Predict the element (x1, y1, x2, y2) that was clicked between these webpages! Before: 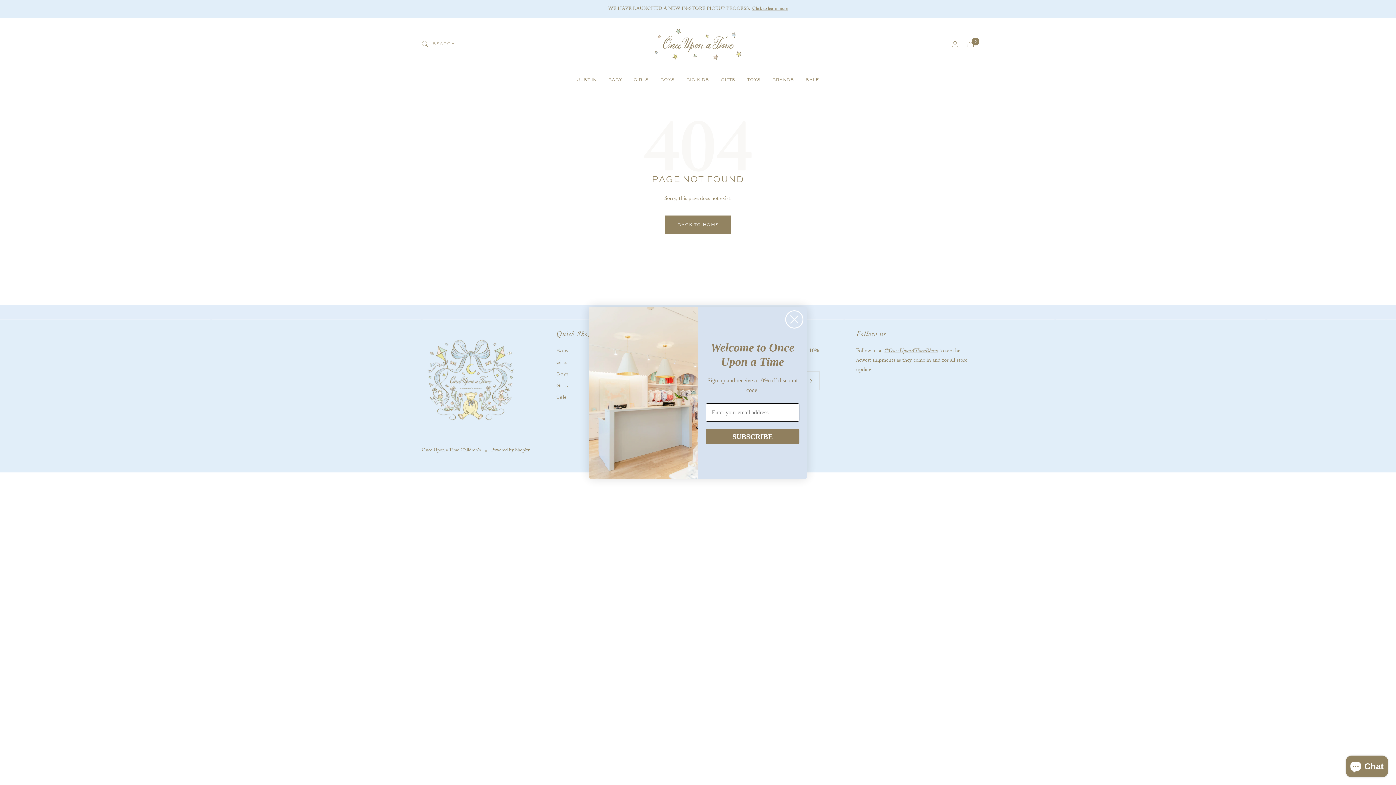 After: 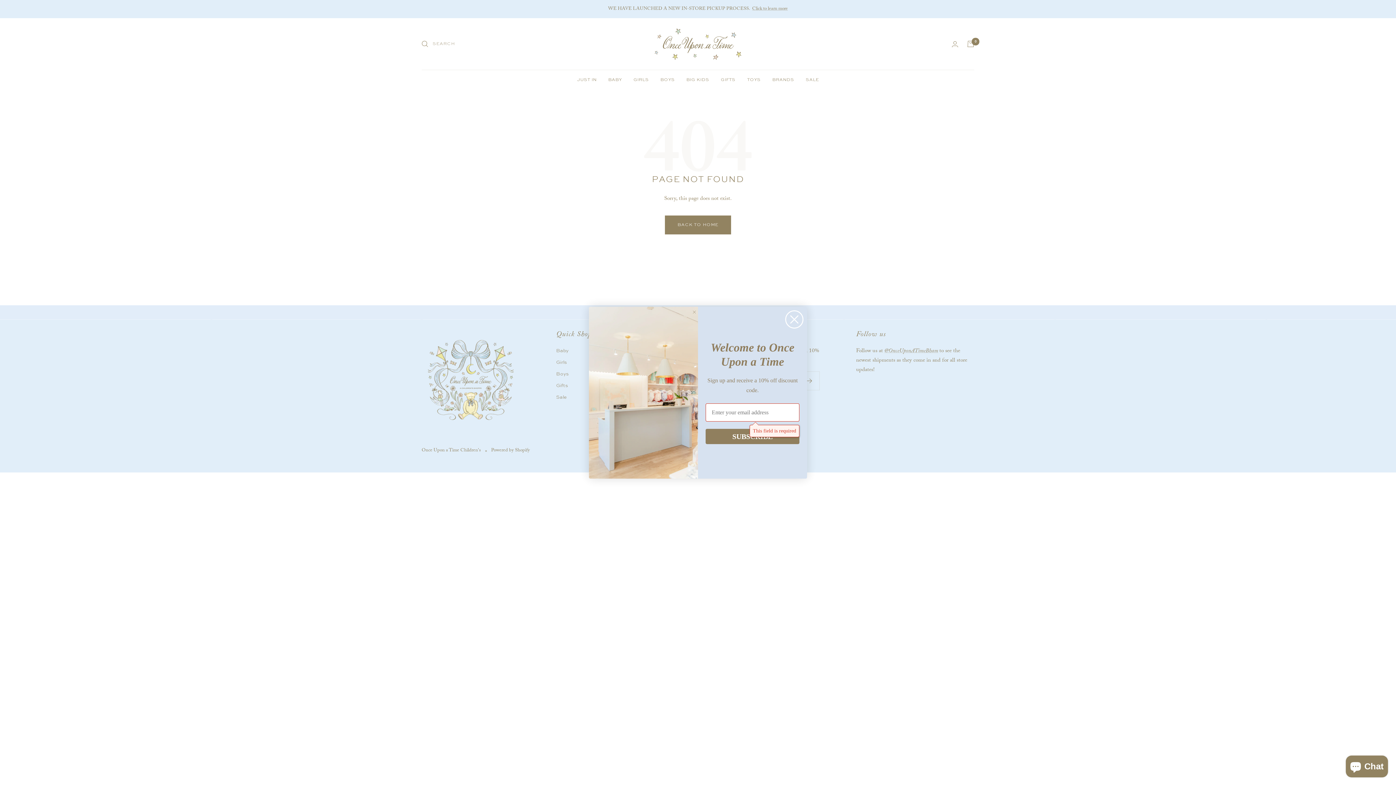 Action: bbox: (705, 429, 799, 444) label: SUBSCRIBE